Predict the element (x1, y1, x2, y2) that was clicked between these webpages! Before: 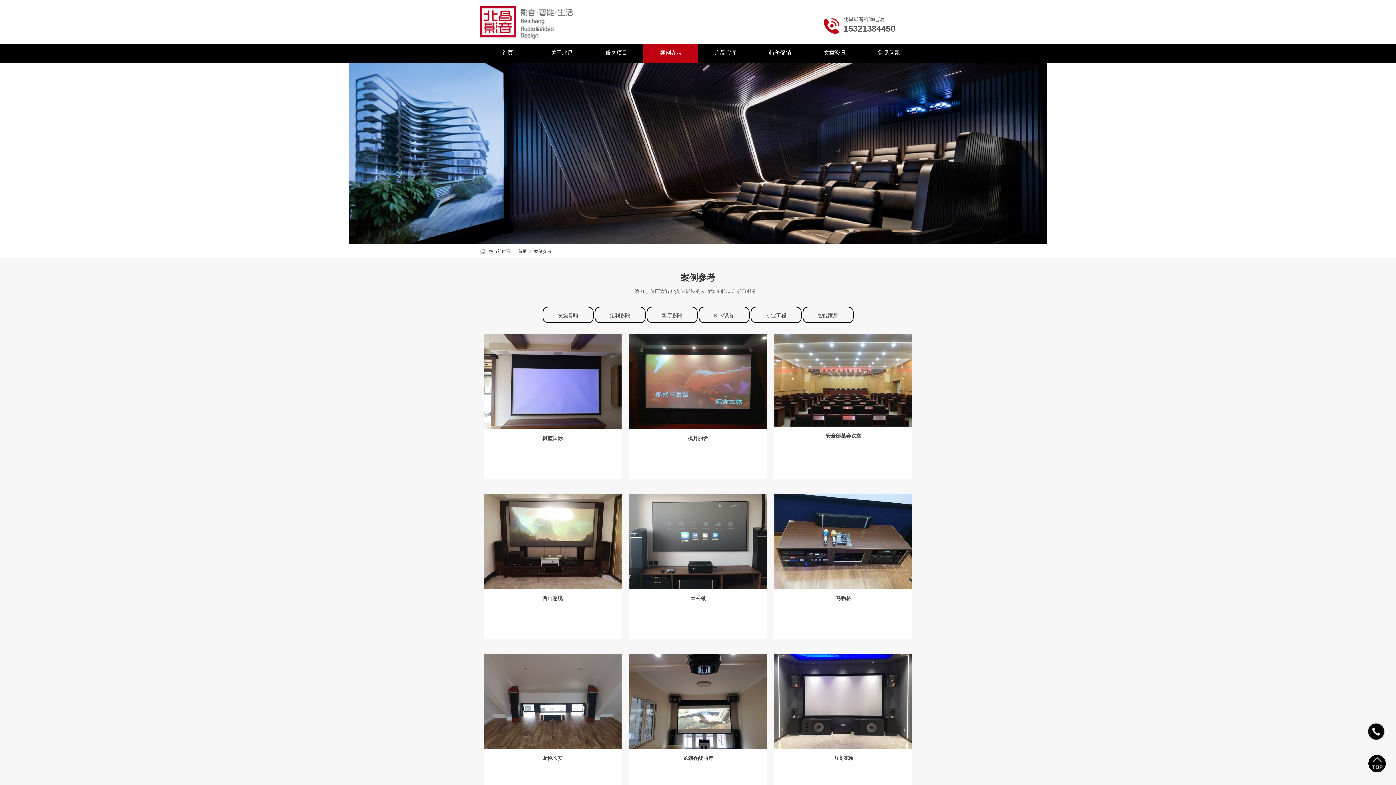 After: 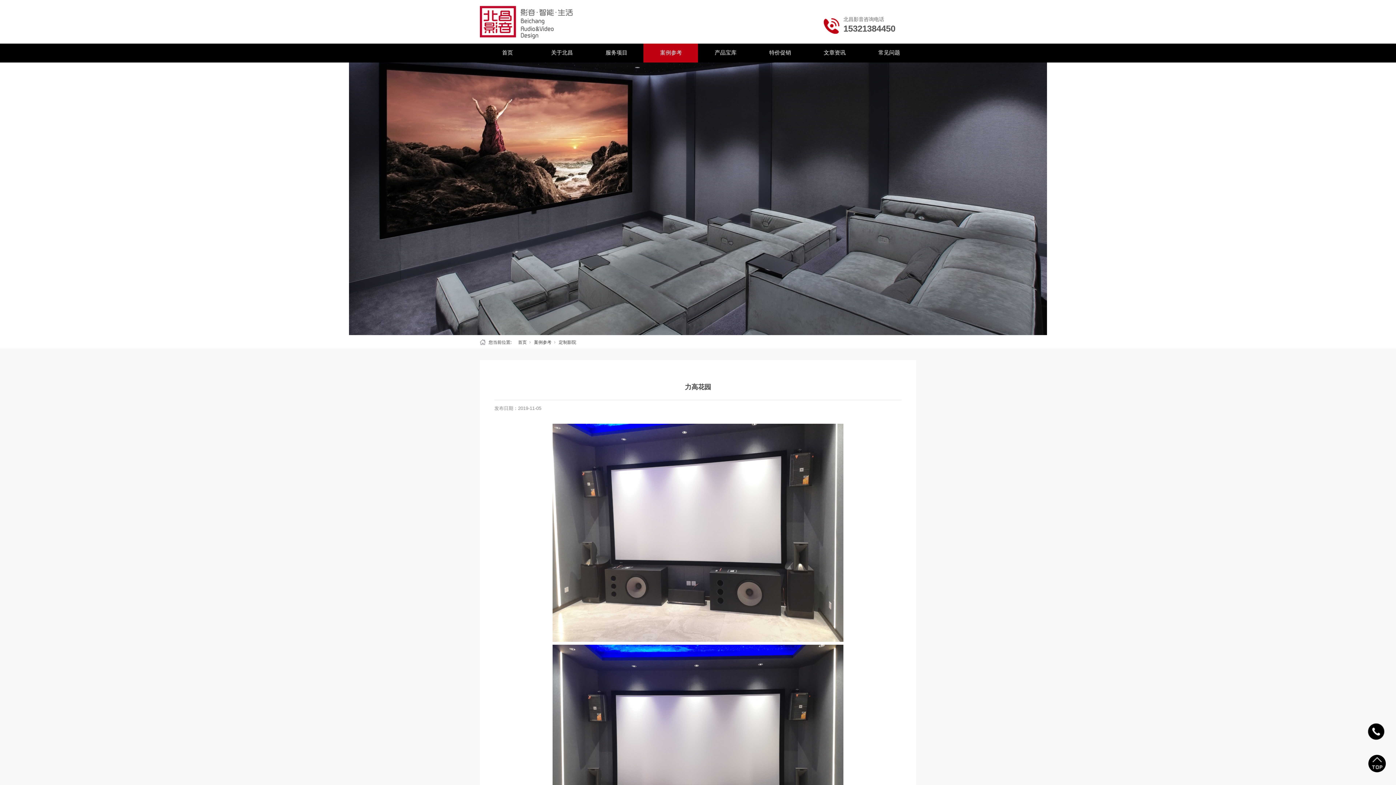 Action: bbox: (833, 755, 853, 761) label: 力高花园